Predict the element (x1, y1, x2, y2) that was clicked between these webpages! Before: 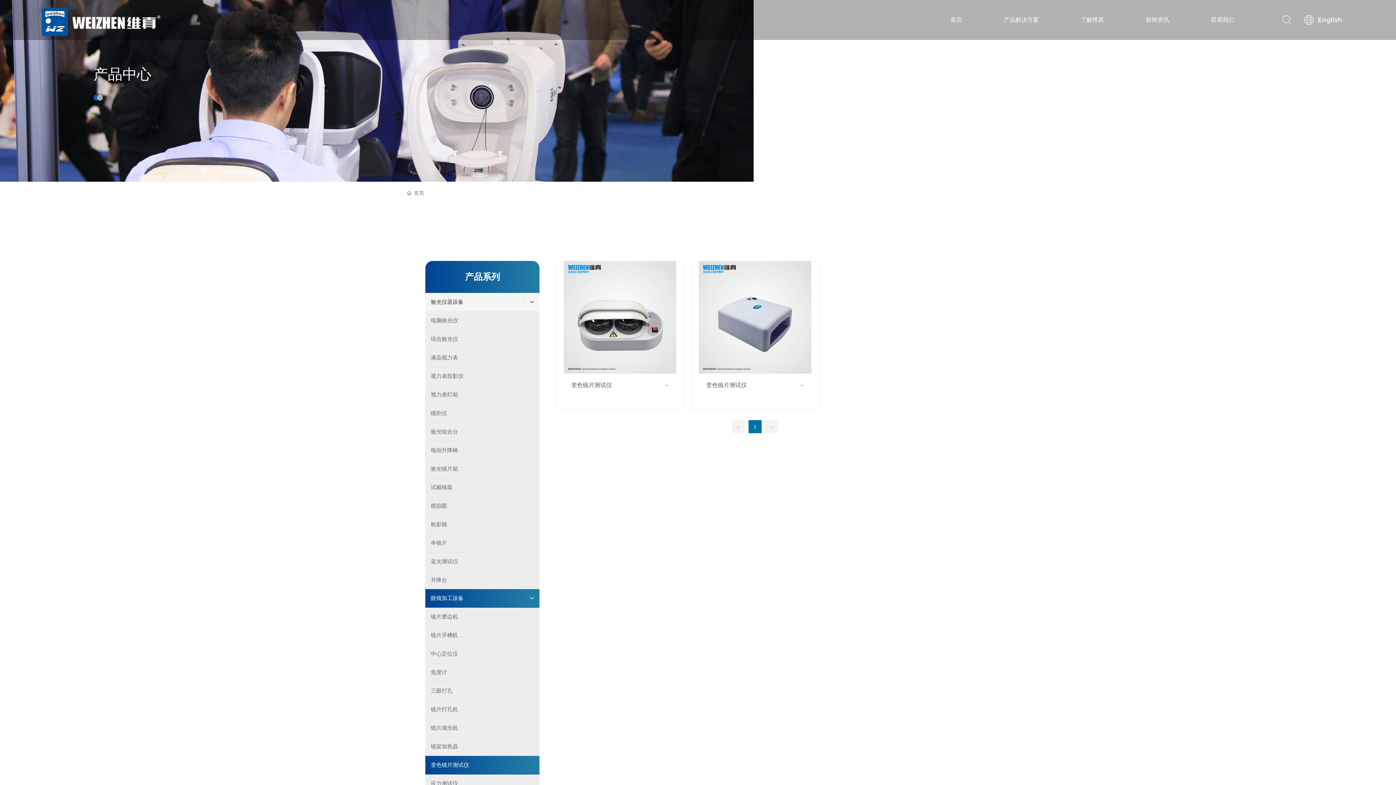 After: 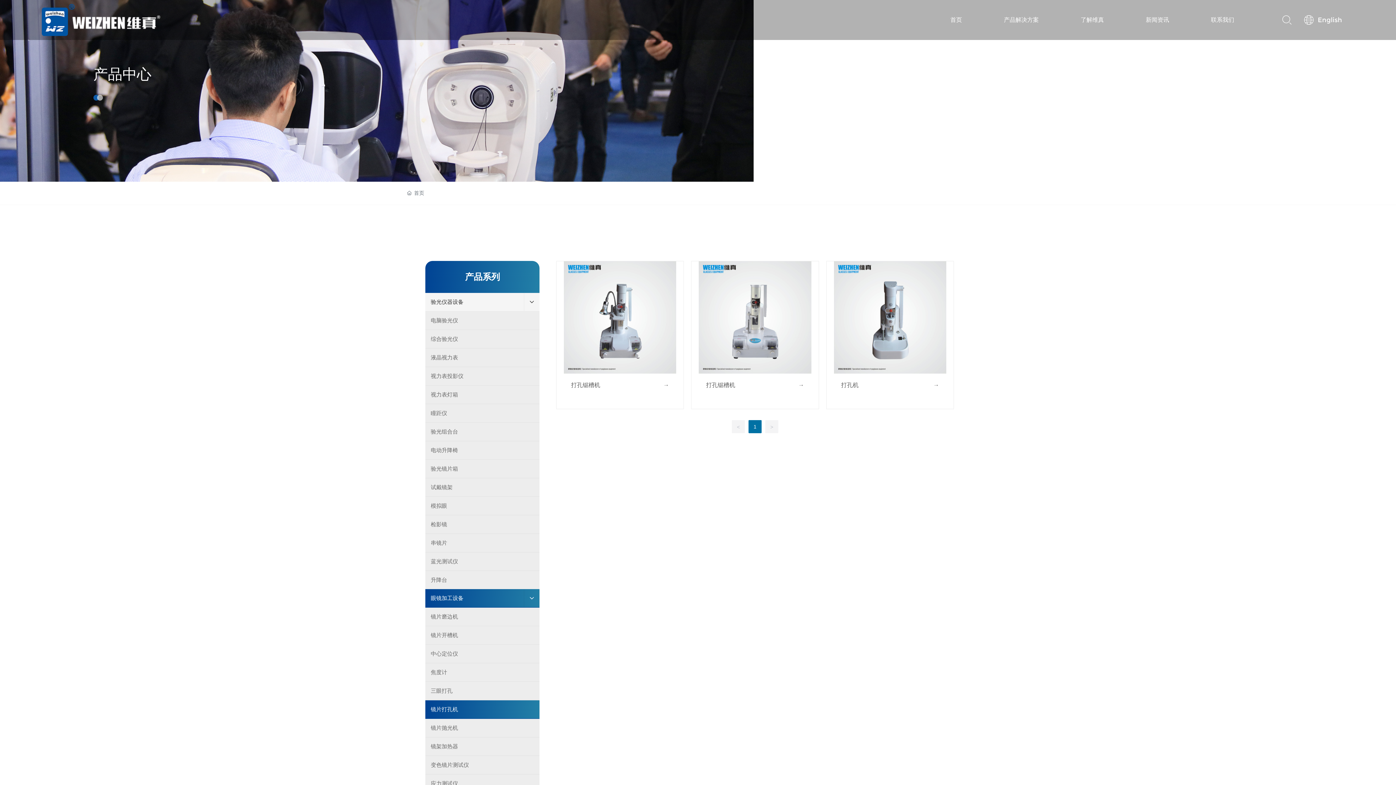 Action: label: 镜片打孔机 bbox: (425, 700, 539, 718)